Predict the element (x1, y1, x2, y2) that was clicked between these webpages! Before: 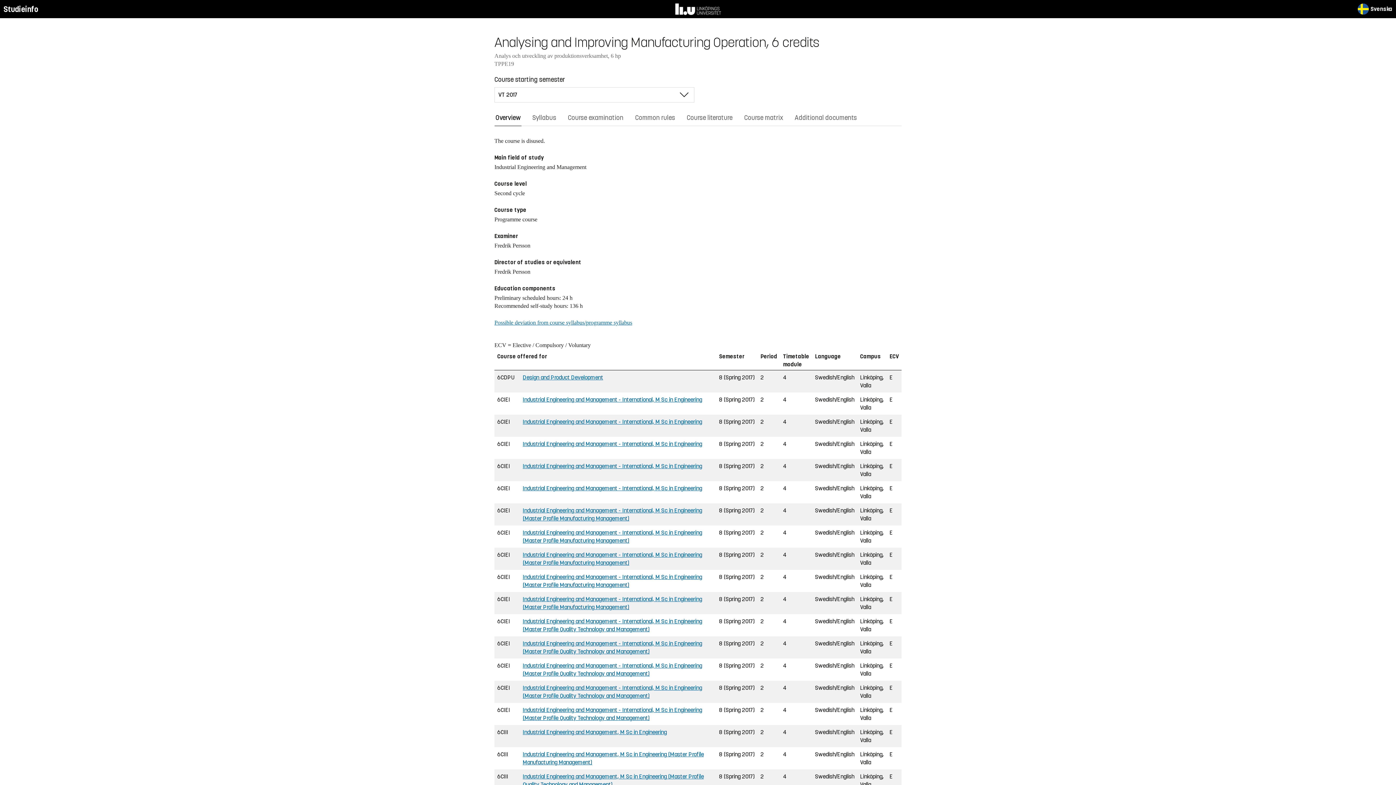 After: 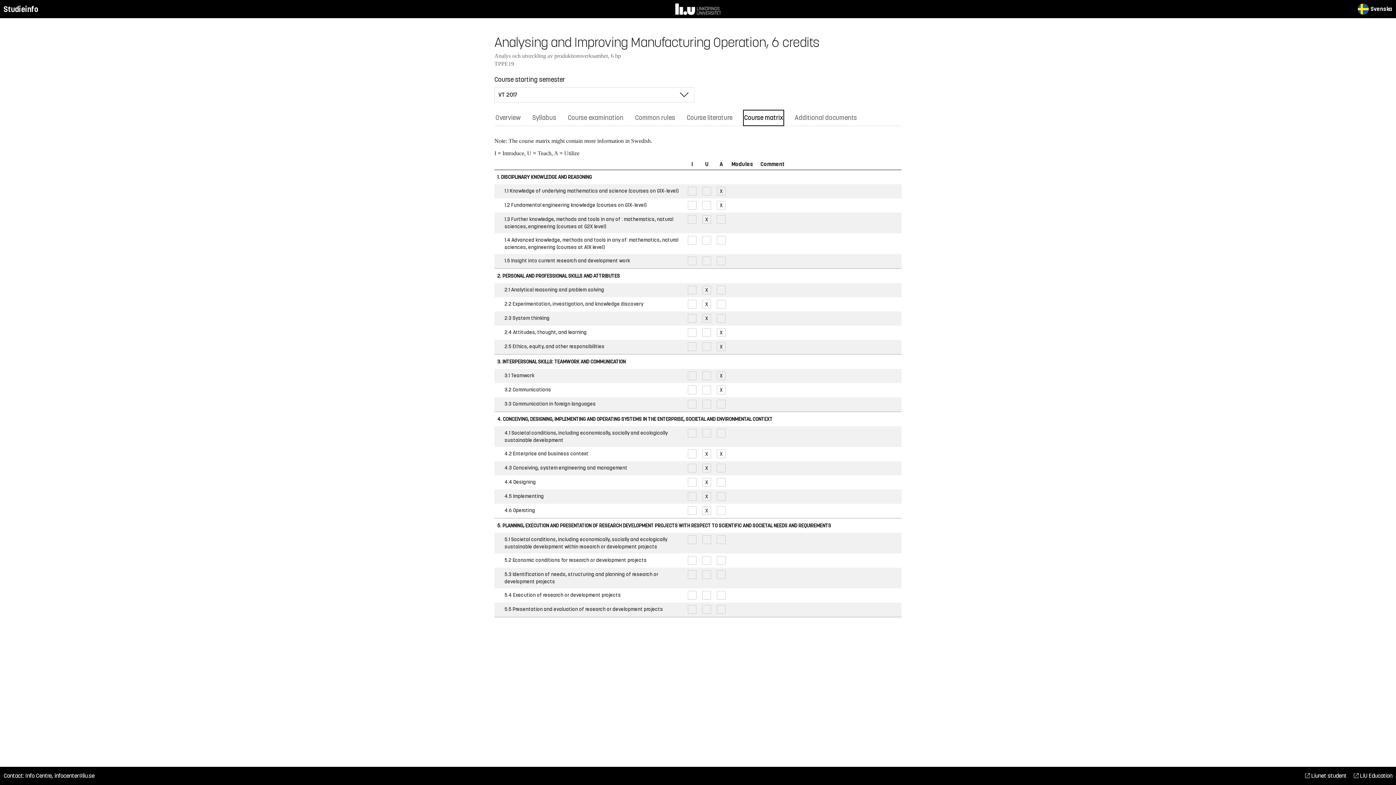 Action: bbox: (743, 109, 784, 126) label: Course matrix